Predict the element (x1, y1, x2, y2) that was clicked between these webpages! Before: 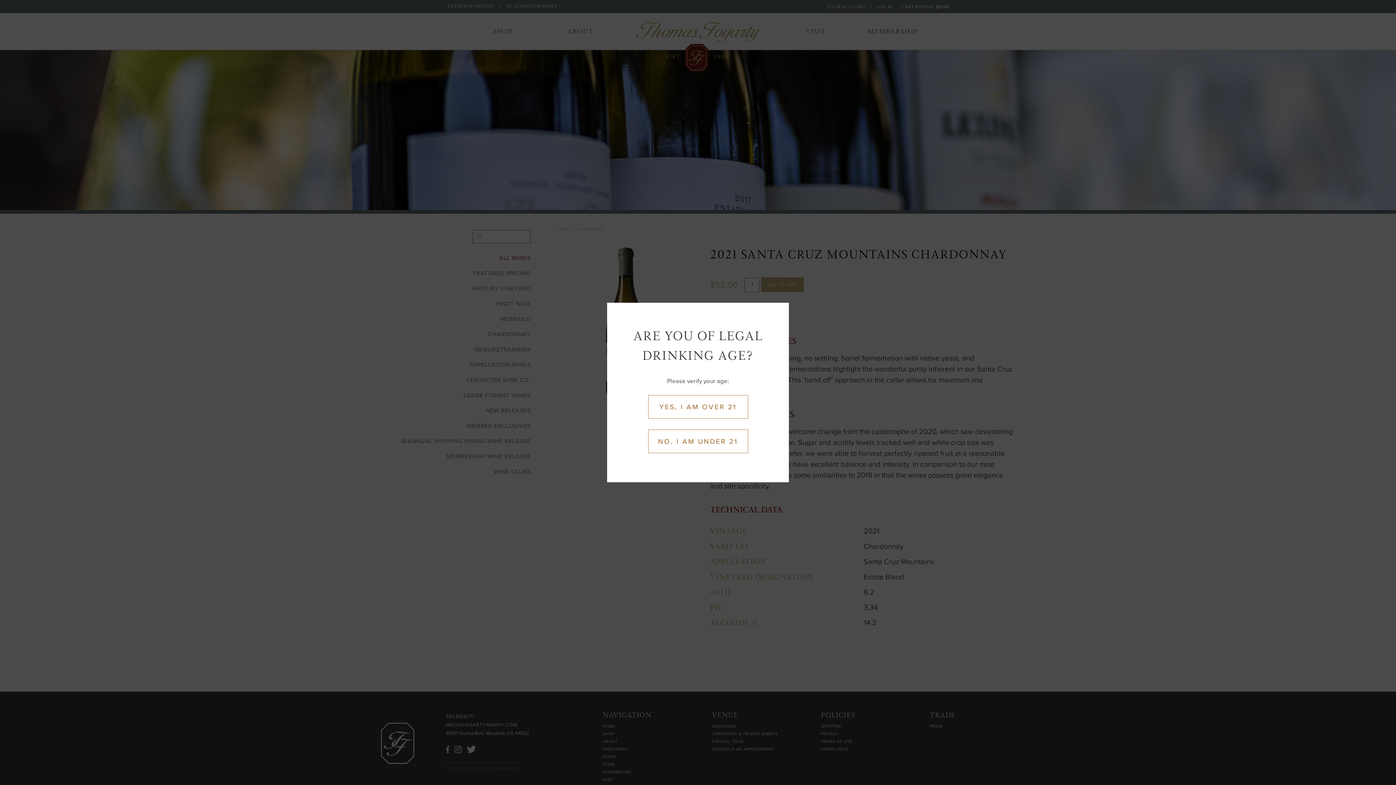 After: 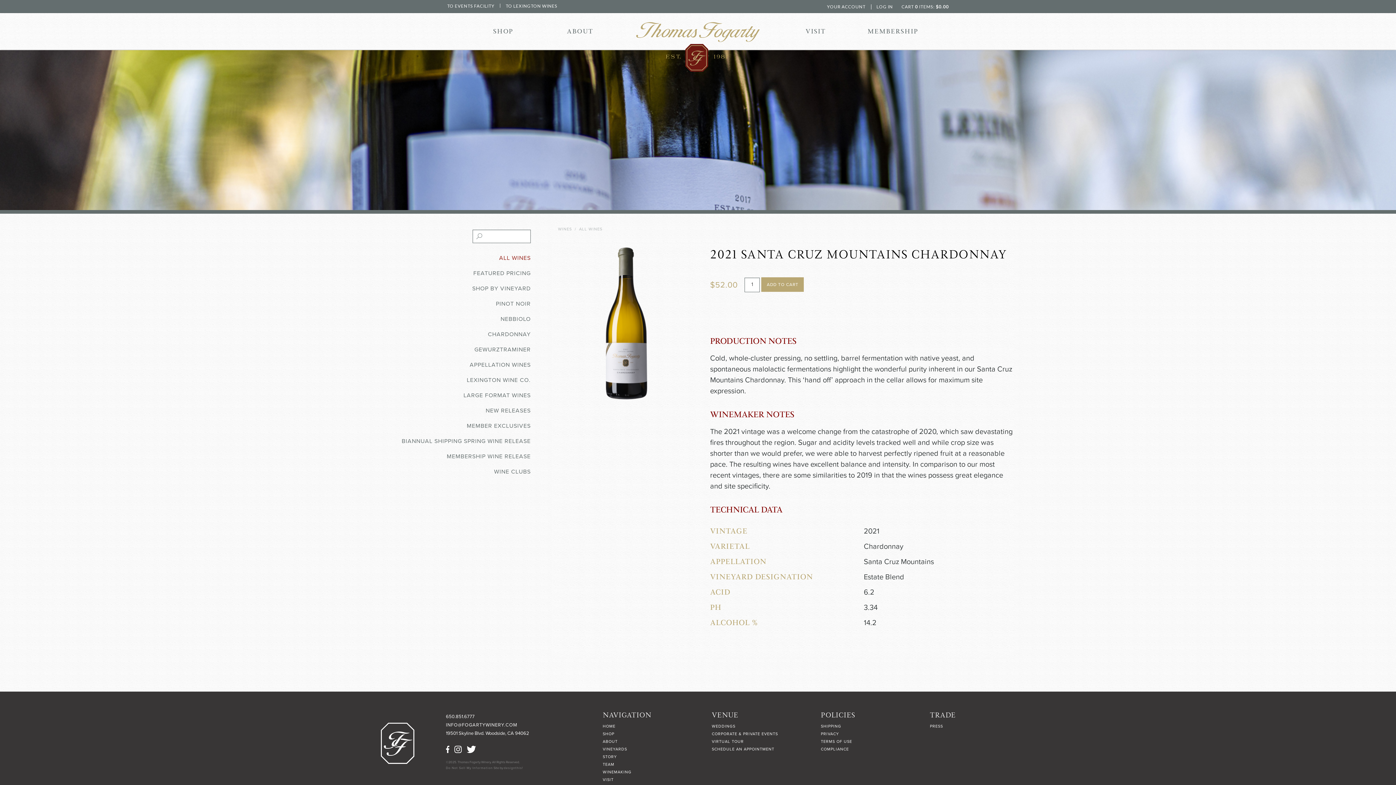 Action: bbox: (648, 395, 748, 418) label: YES, I AM OVER 21